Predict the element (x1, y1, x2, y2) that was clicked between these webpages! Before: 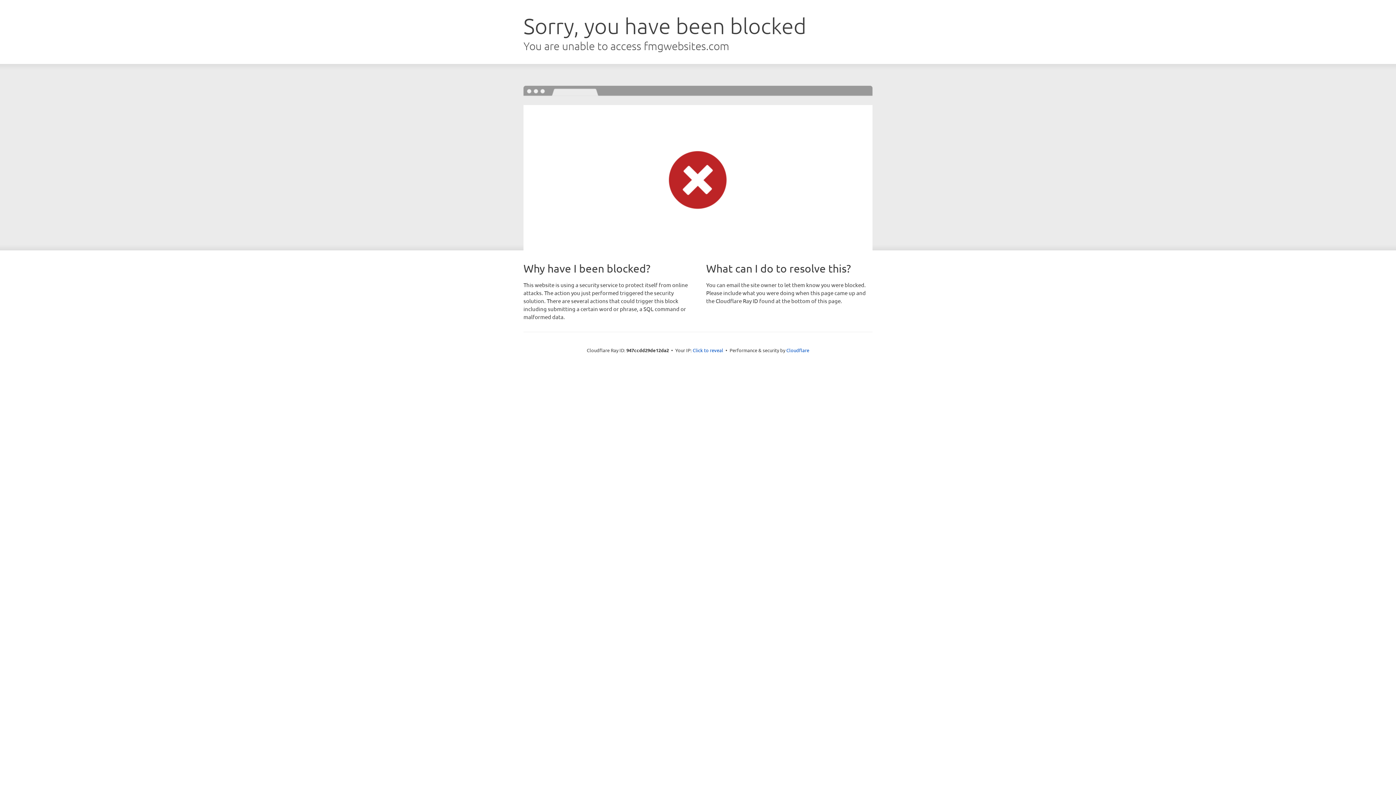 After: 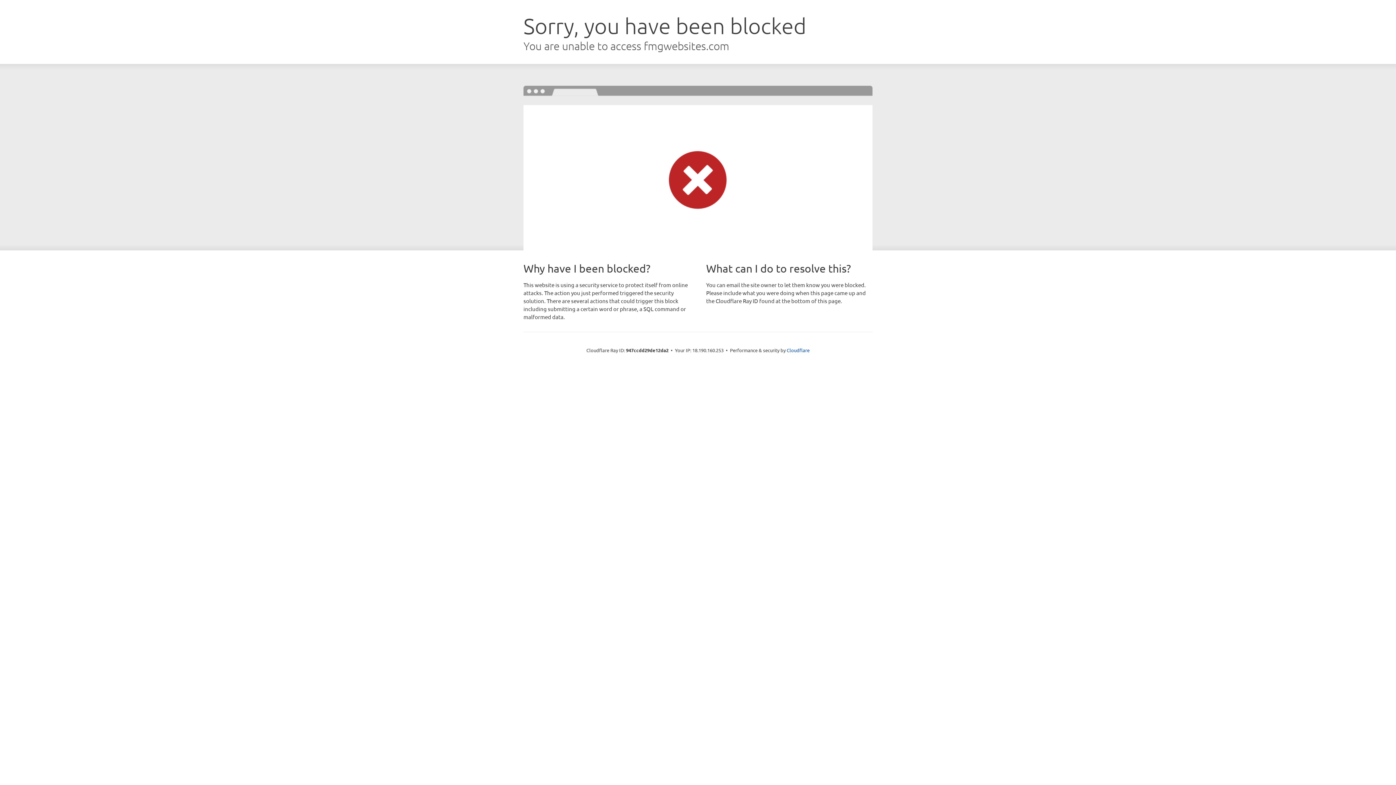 Action: label: Click to reveal bbox: (692, 346, 723, 353)